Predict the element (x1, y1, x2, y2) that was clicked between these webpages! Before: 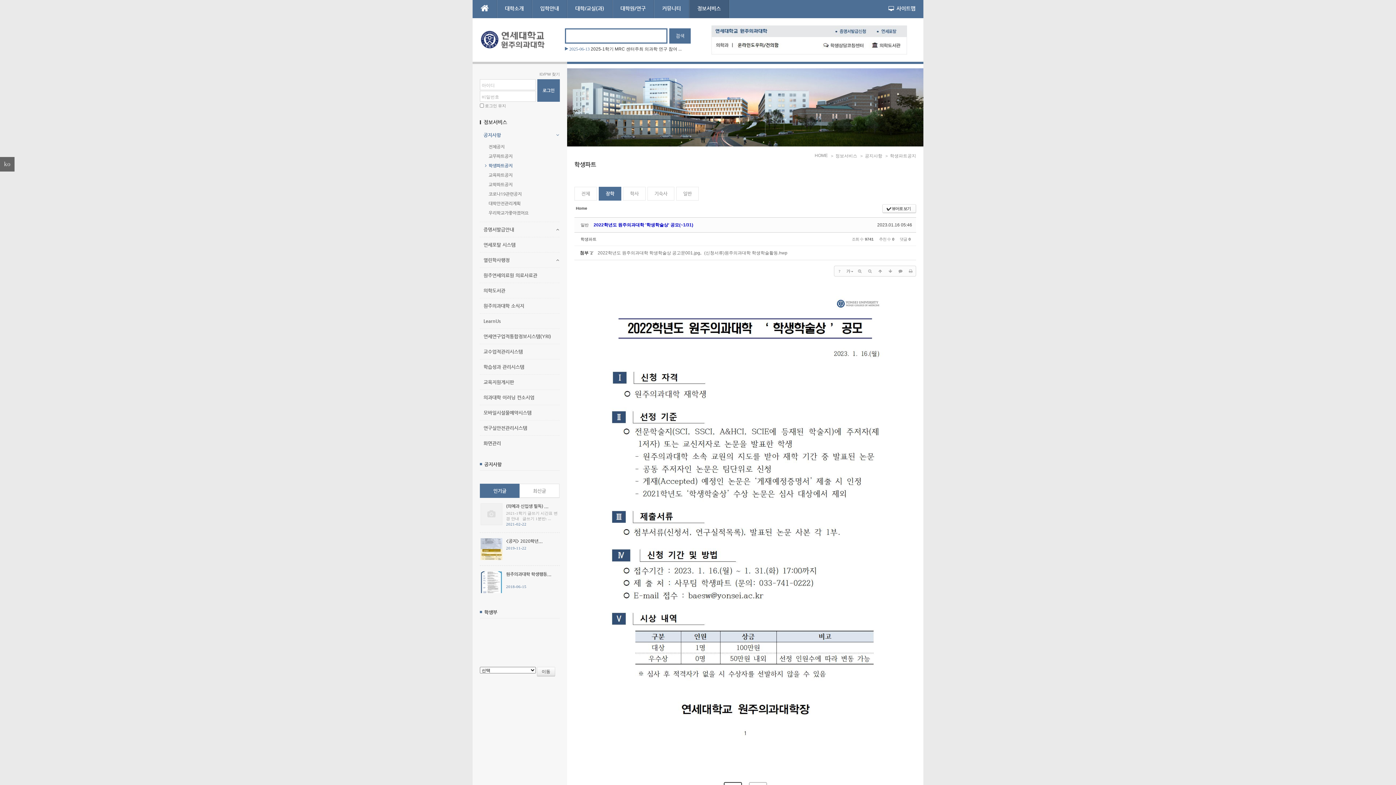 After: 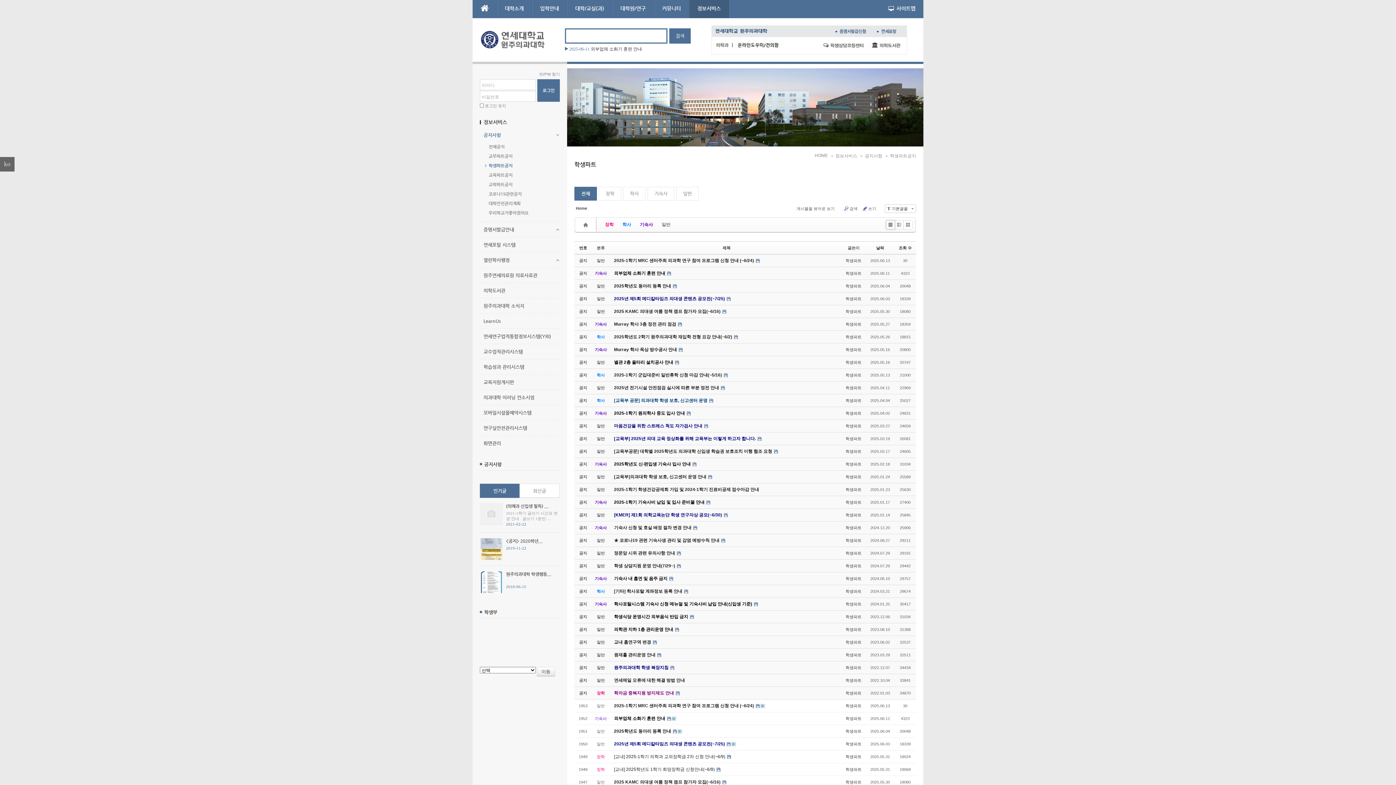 Action: bbox: (884, 153, 916, 158) label: ＞ 학생파트공지